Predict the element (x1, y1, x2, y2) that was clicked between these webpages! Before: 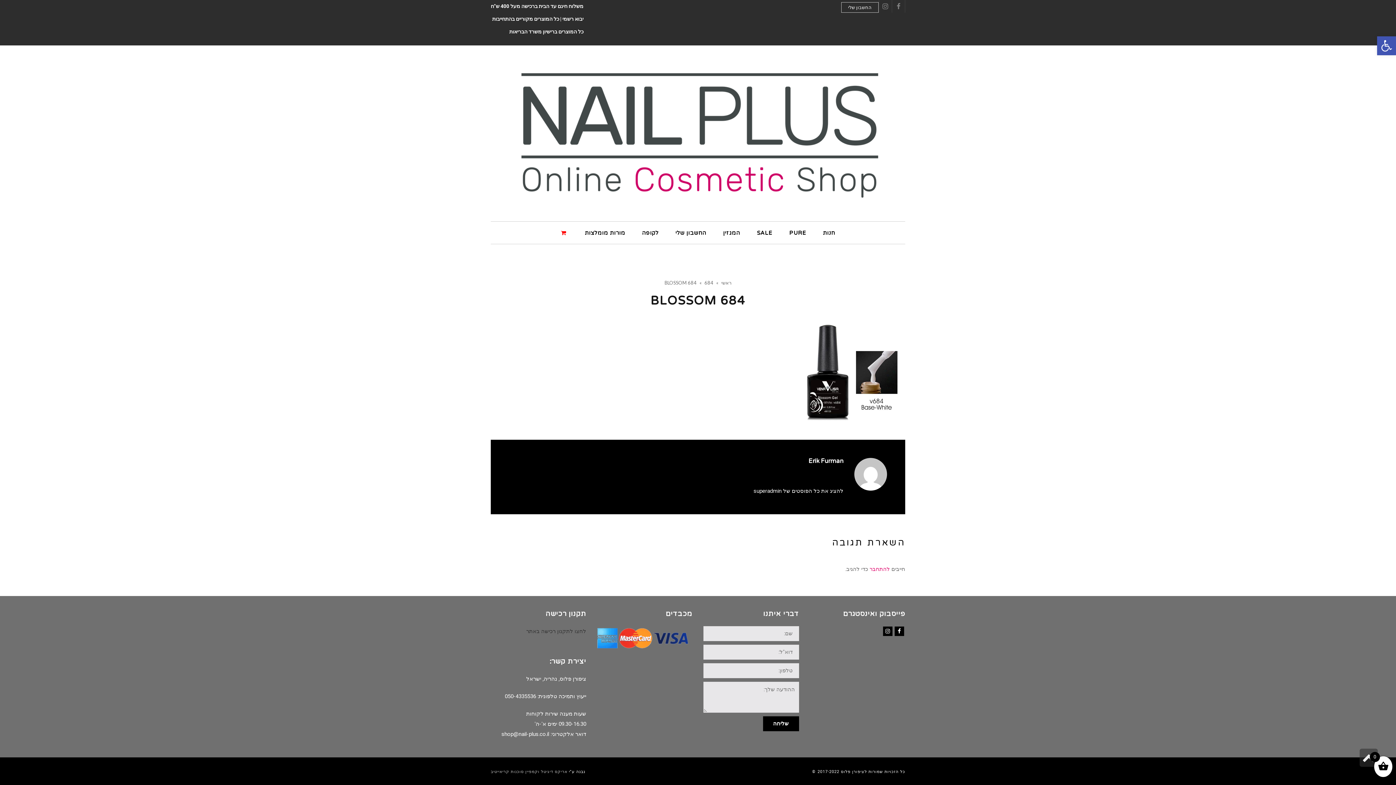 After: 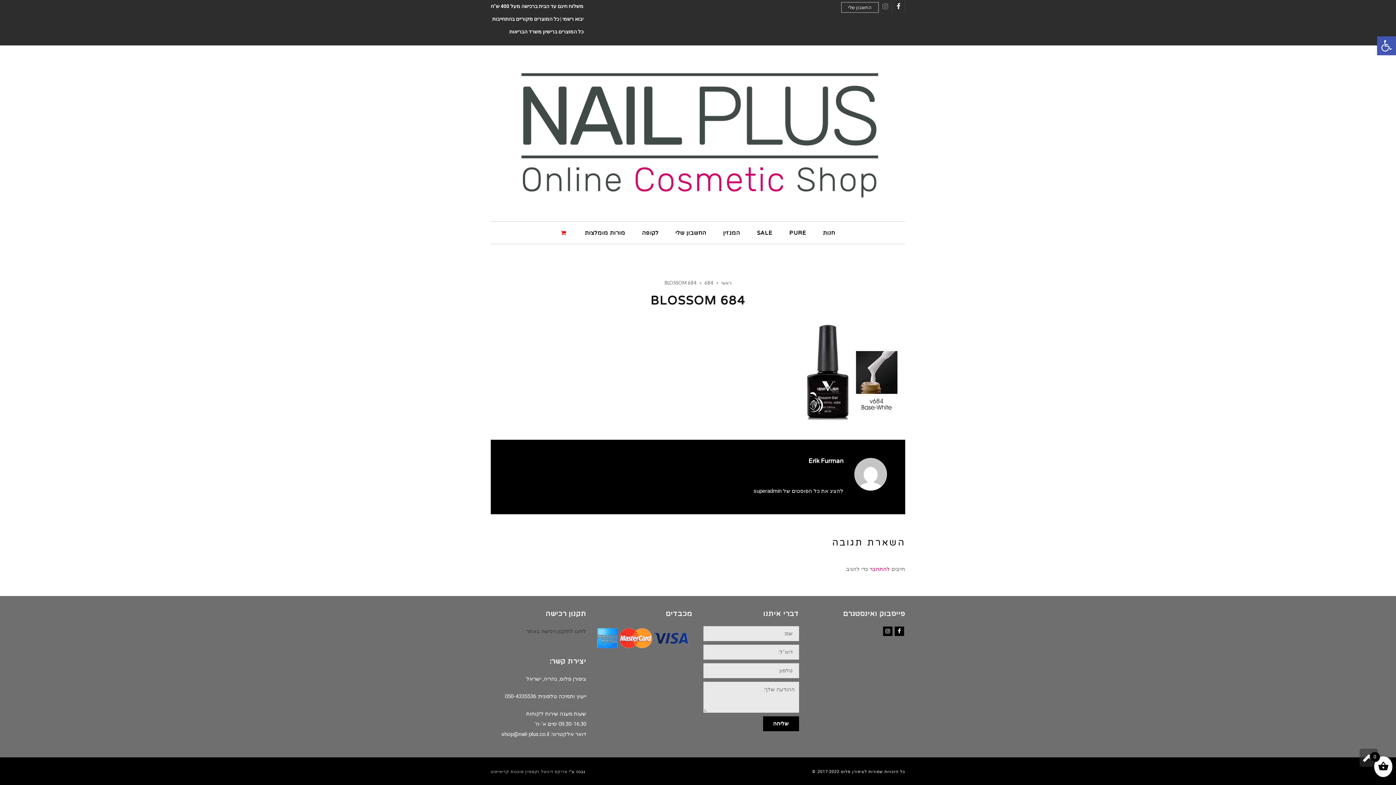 Action: label: Facebook bbox: (892, 0, 905, 12)